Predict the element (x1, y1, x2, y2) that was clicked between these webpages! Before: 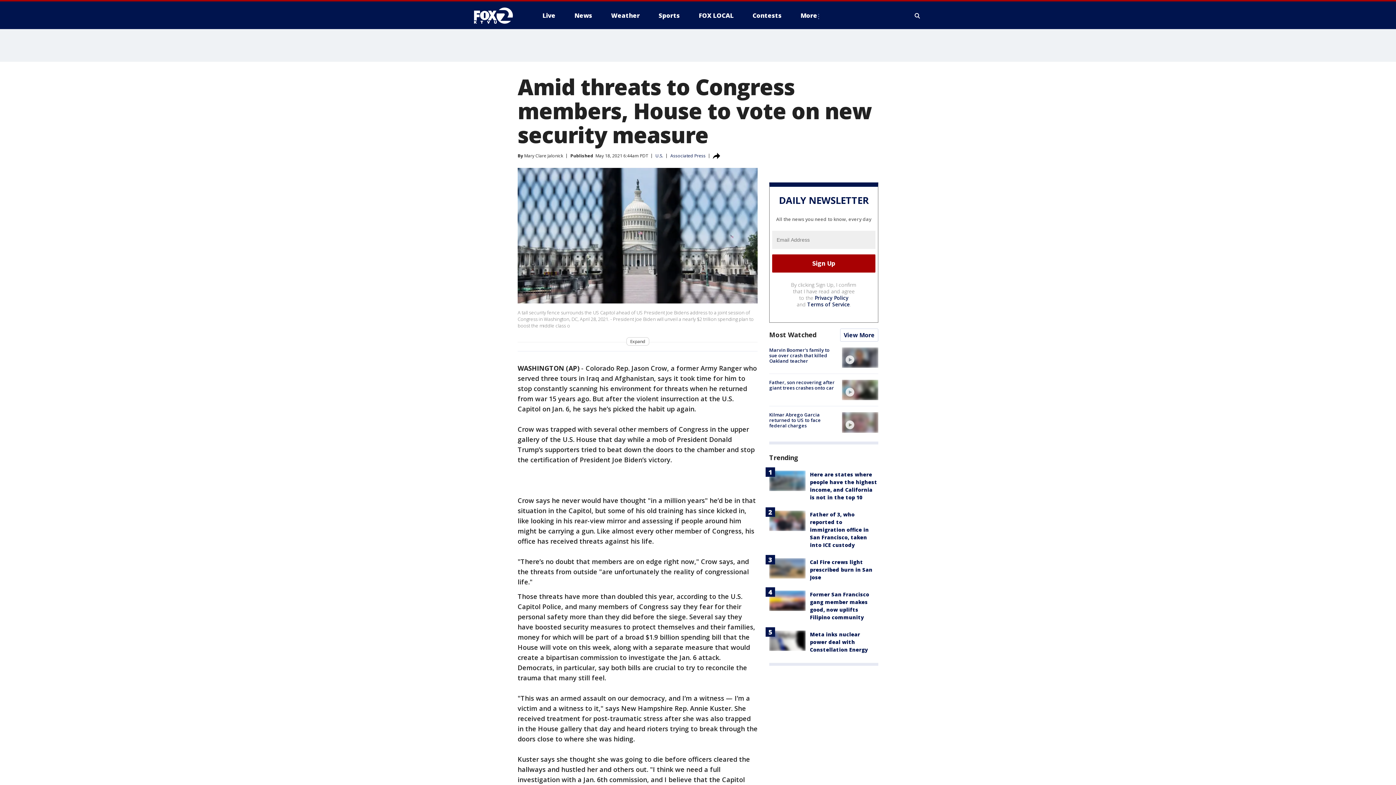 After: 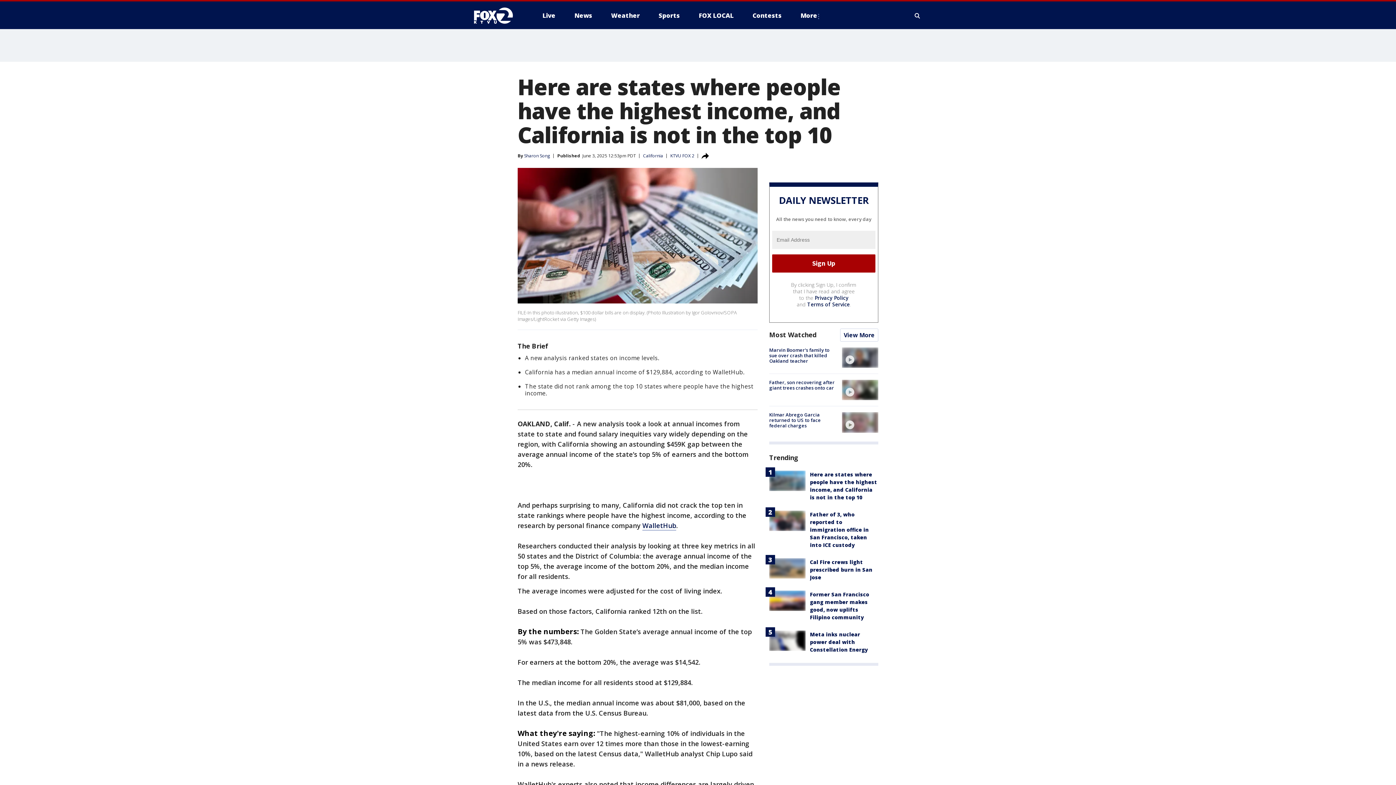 Action: bbox: (769, 470, 805, 491)